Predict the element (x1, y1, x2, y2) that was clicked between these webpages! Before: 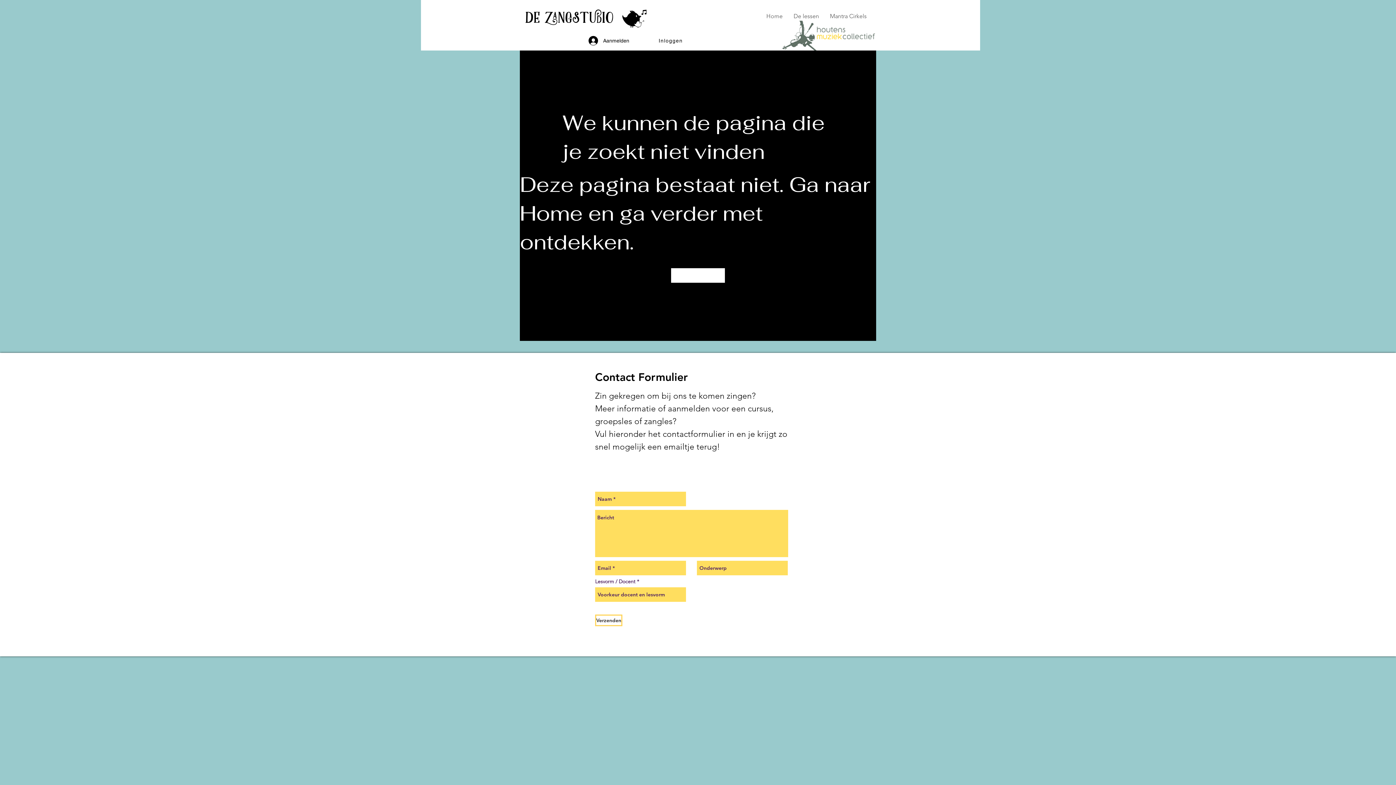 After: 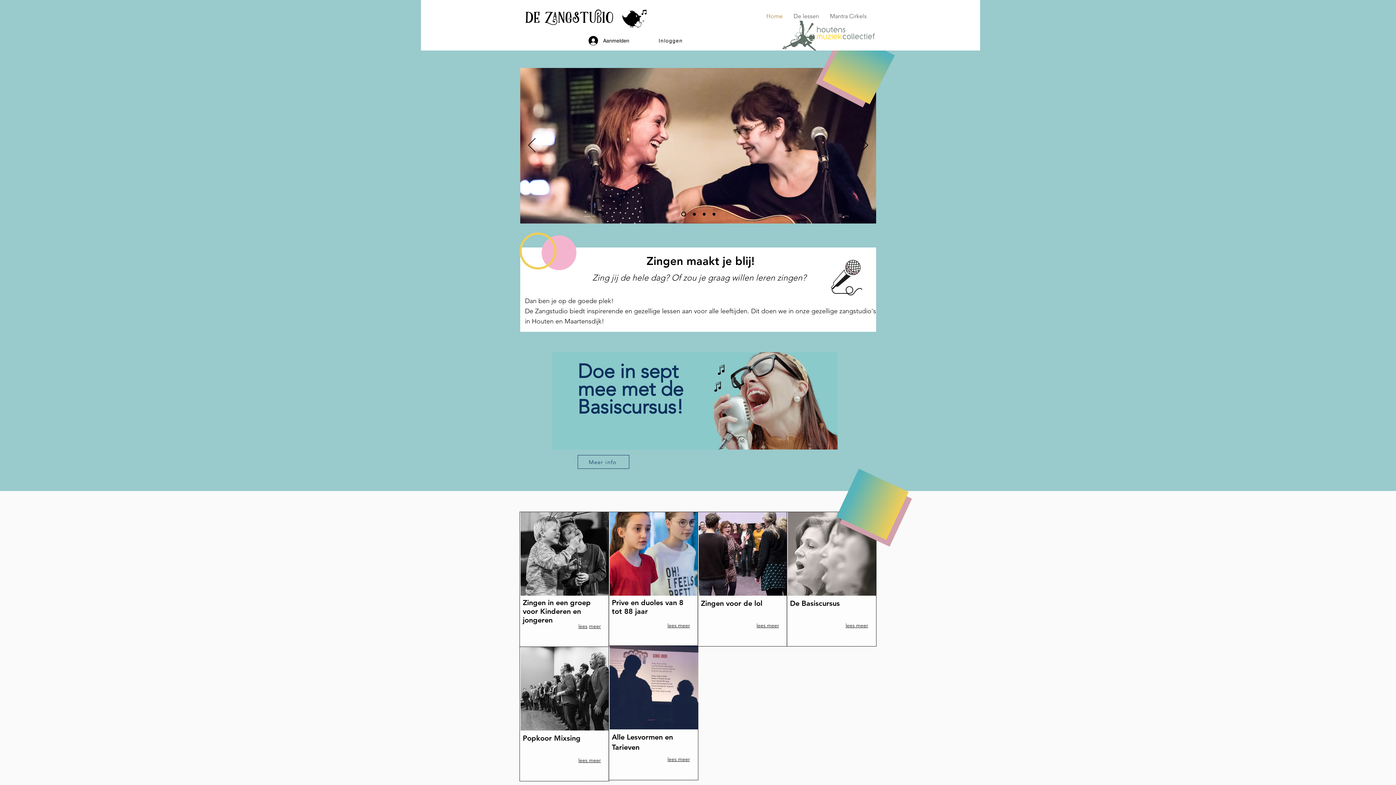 Action: bbox: (761, 7, 788, 25) label: Home